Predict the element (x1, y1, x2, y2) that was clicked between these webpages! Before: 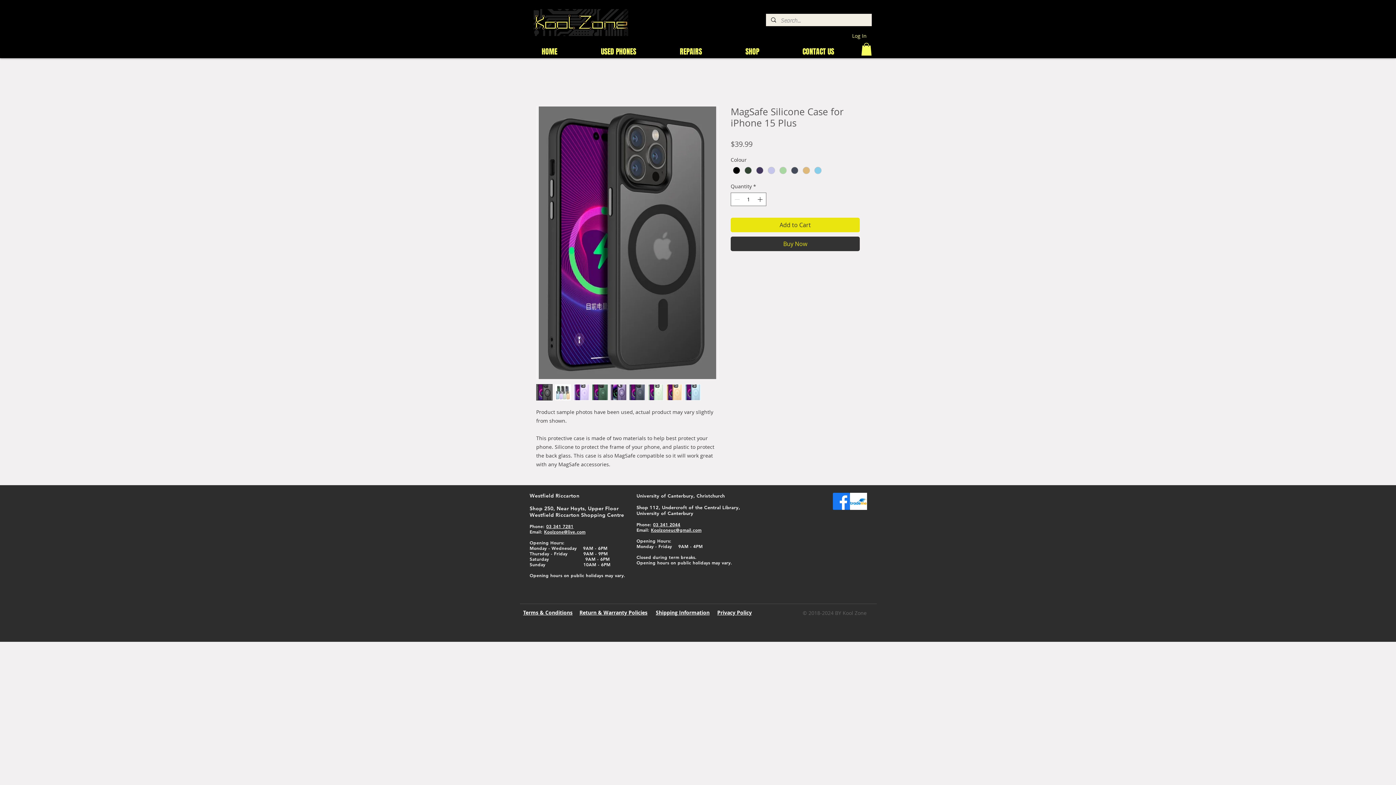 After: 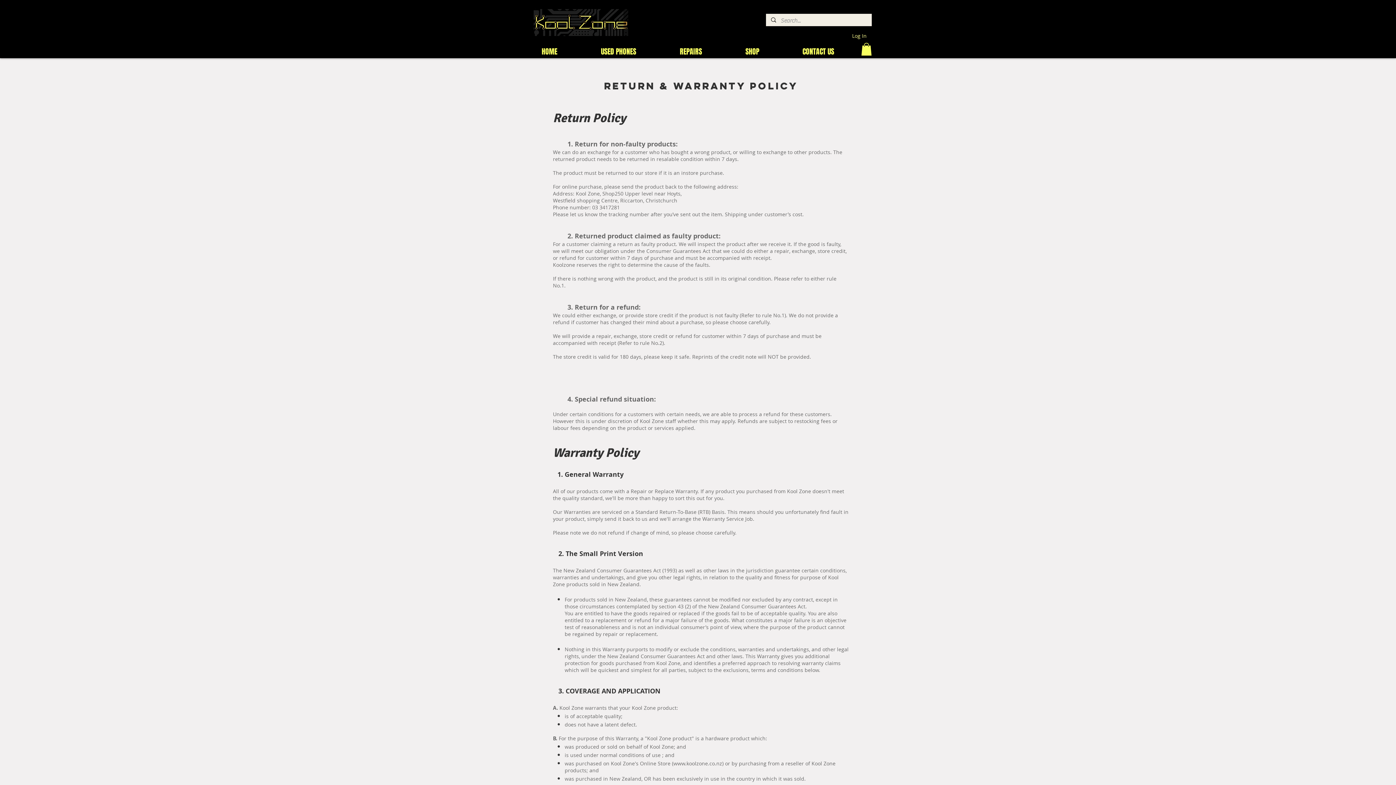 Action: bbox: (579, 609, 647, 615) label: Return & Warranty Policies